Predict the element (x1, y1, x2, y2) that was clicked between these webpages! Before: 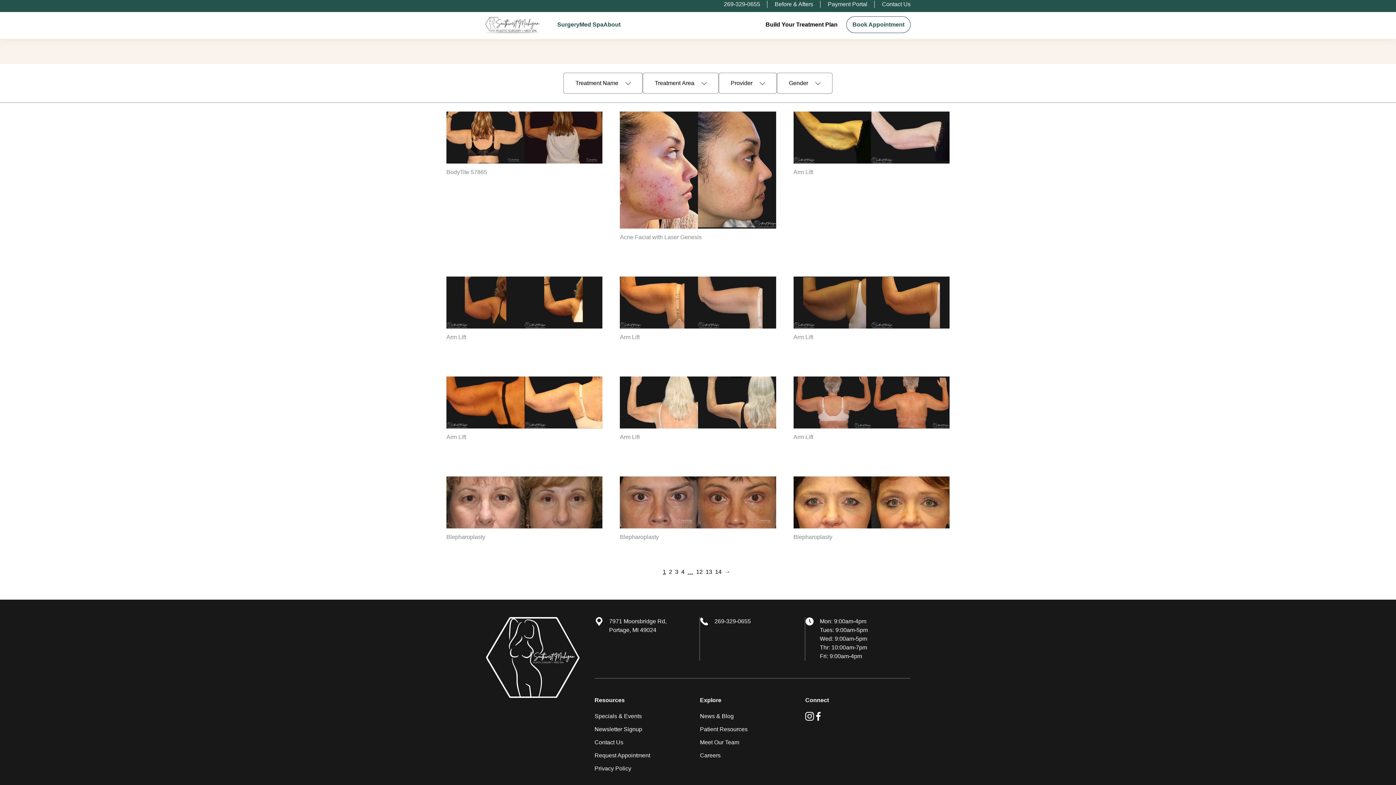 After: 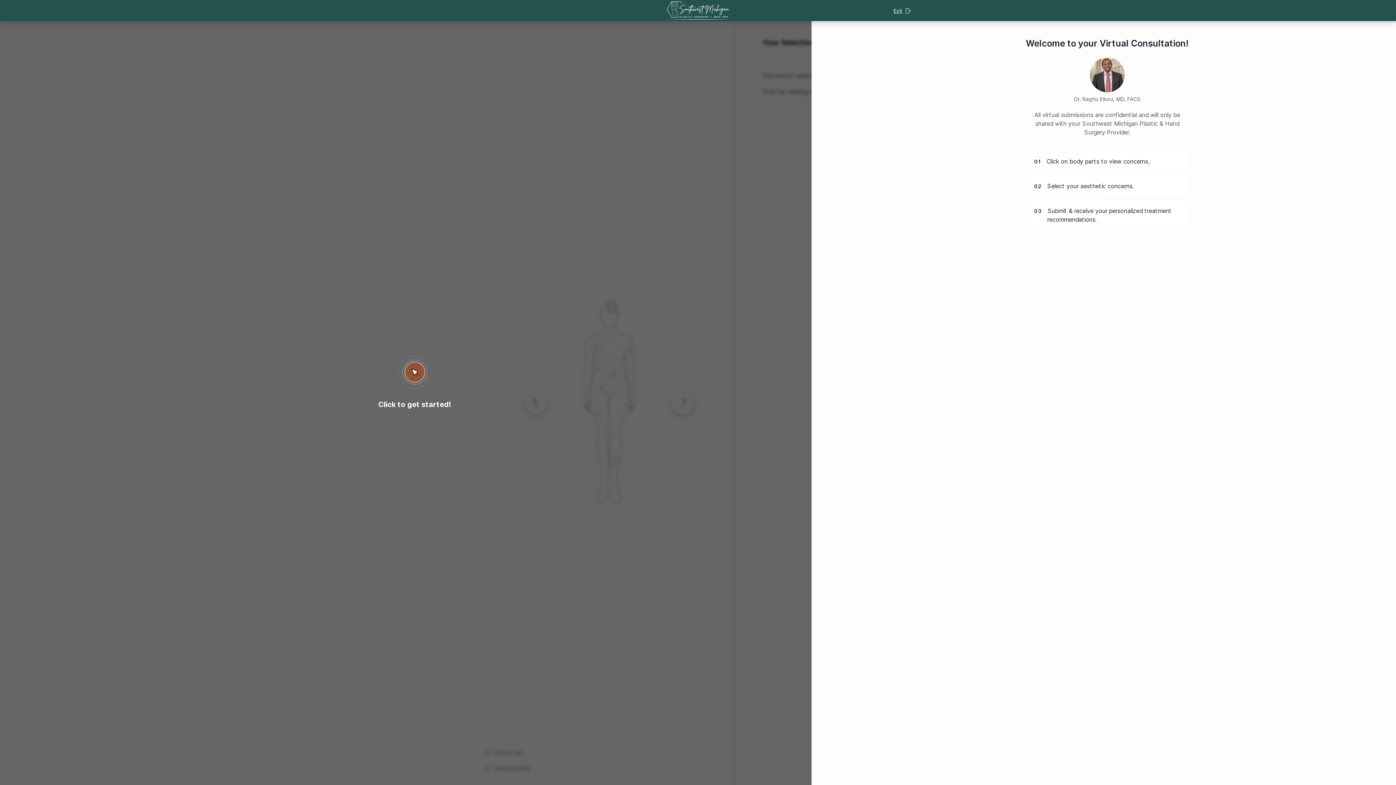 Action: bbox: (765, 21, 839, 27) label: Build Your Treatment Plan 